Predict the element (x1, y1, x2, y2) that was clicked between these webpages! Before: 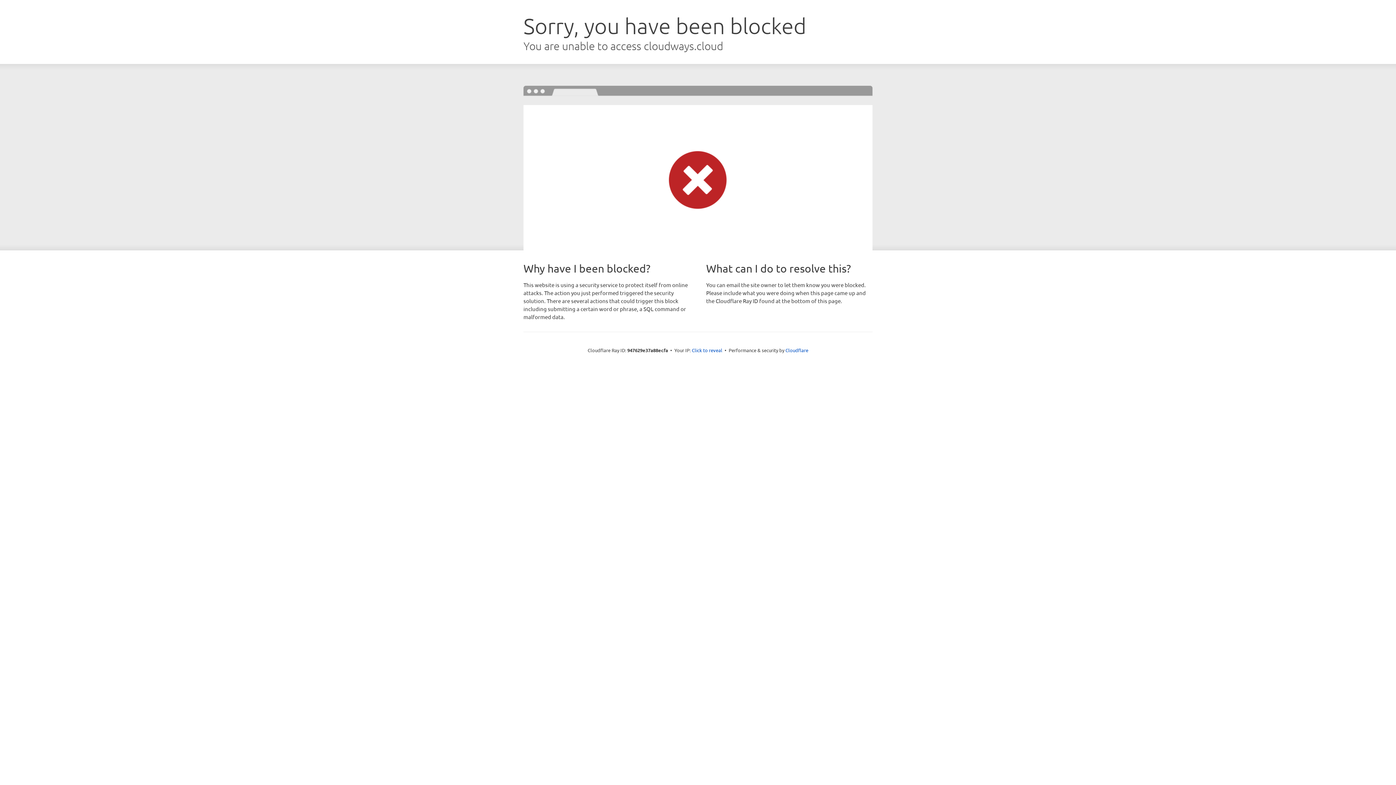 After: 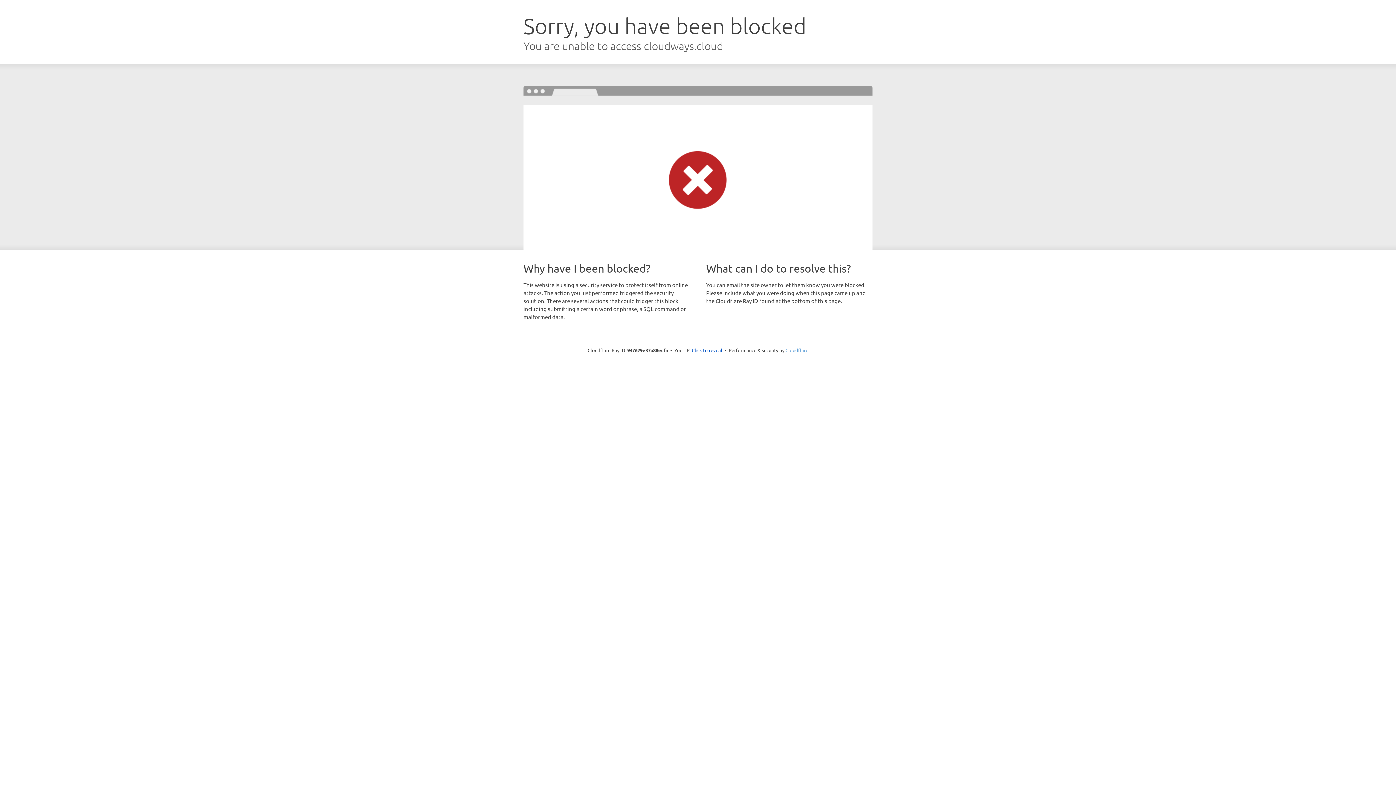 Action: label: Cloudflare bbox: (785, 347, 808, 353)